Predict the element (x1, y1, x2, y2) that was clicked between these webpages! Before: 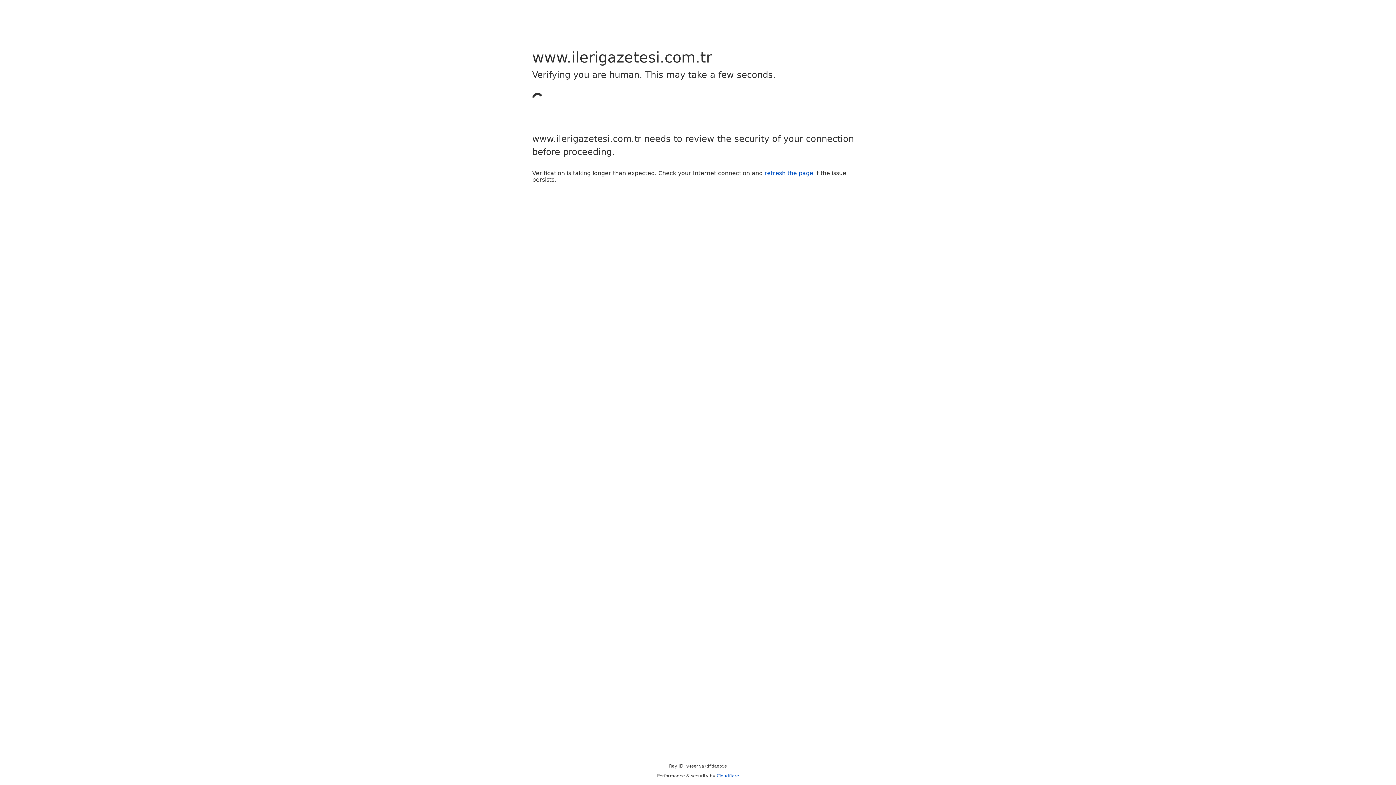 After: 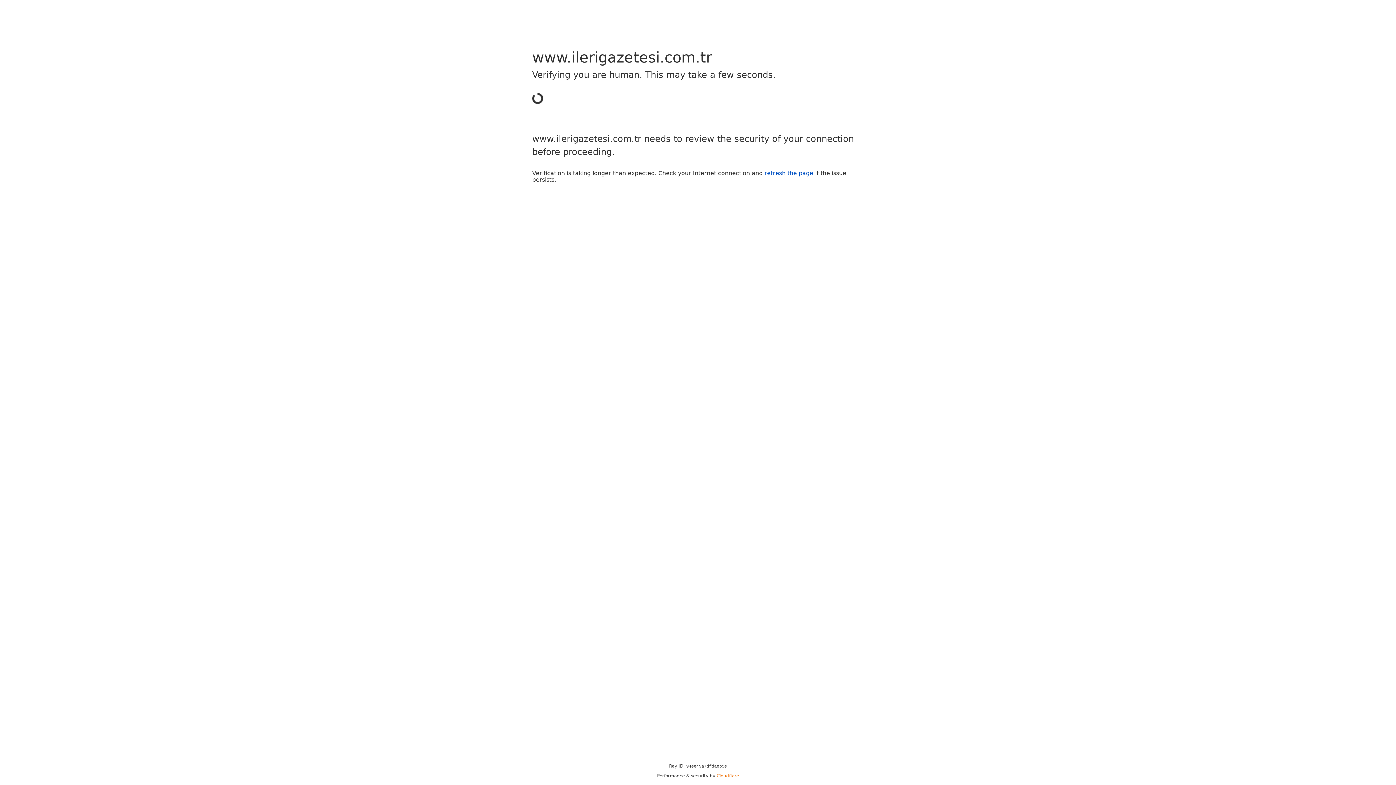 Action: bbox: (716, 773, 739, 778) label: Cloudflare